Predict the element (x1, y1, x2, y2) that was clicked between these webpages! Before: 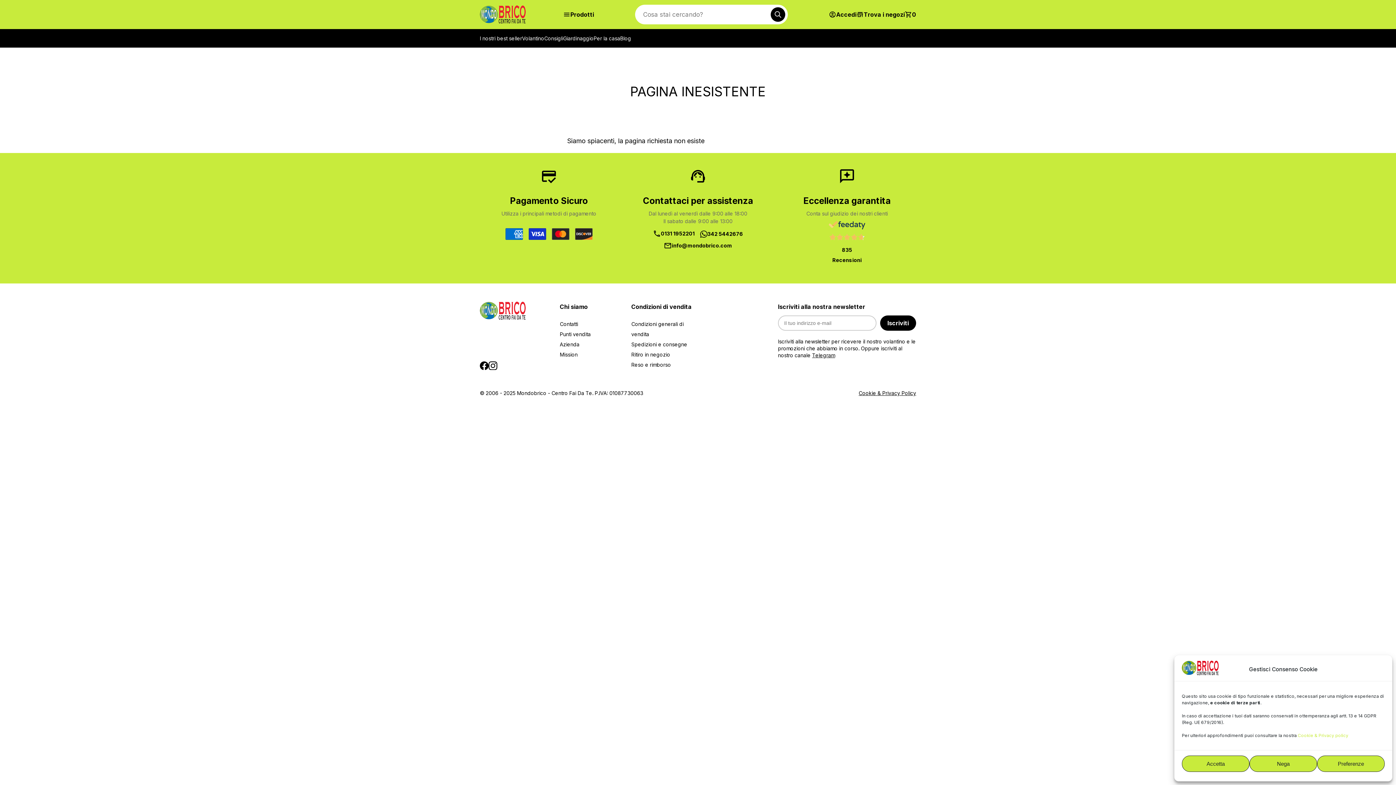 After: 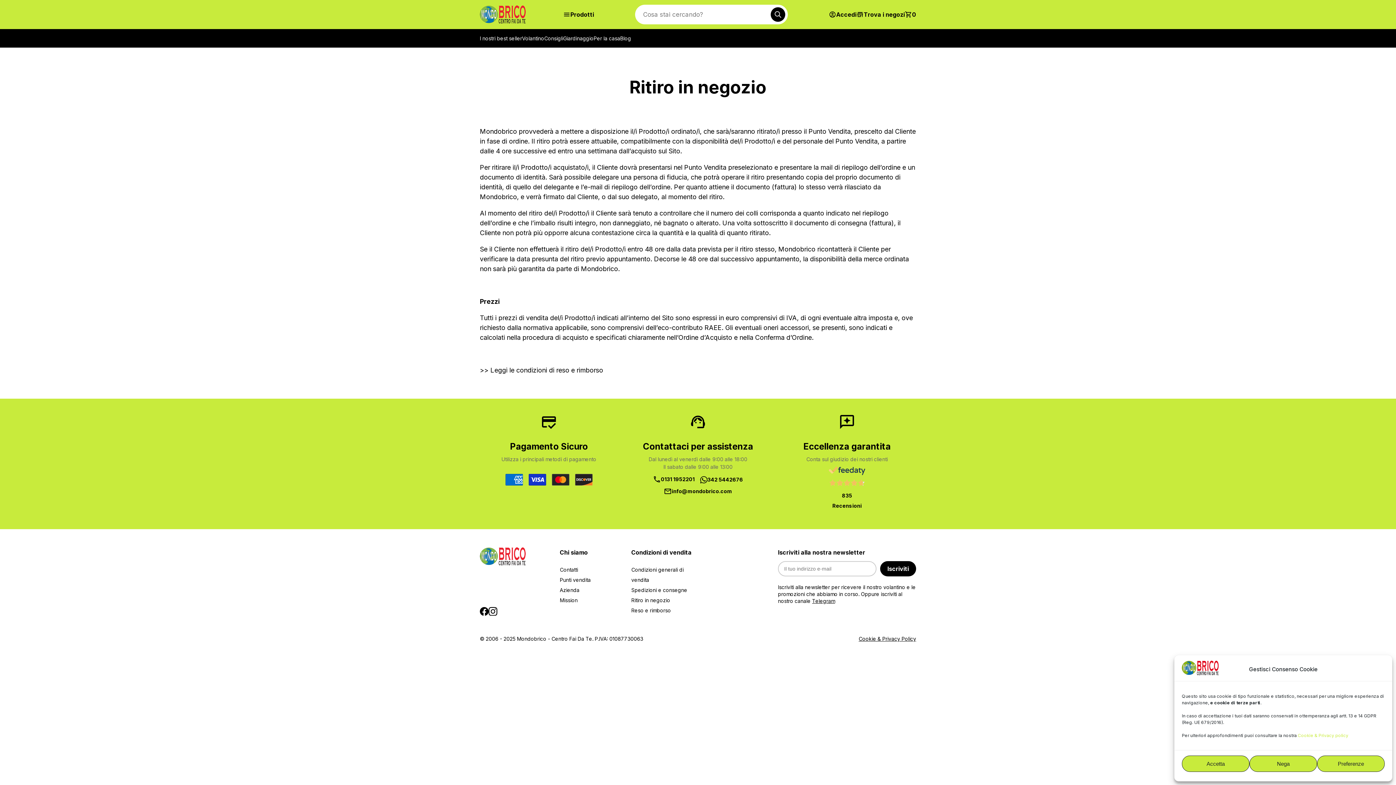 Action: label: Ritiro in negozio bbox: (631, 351, 670, 357)